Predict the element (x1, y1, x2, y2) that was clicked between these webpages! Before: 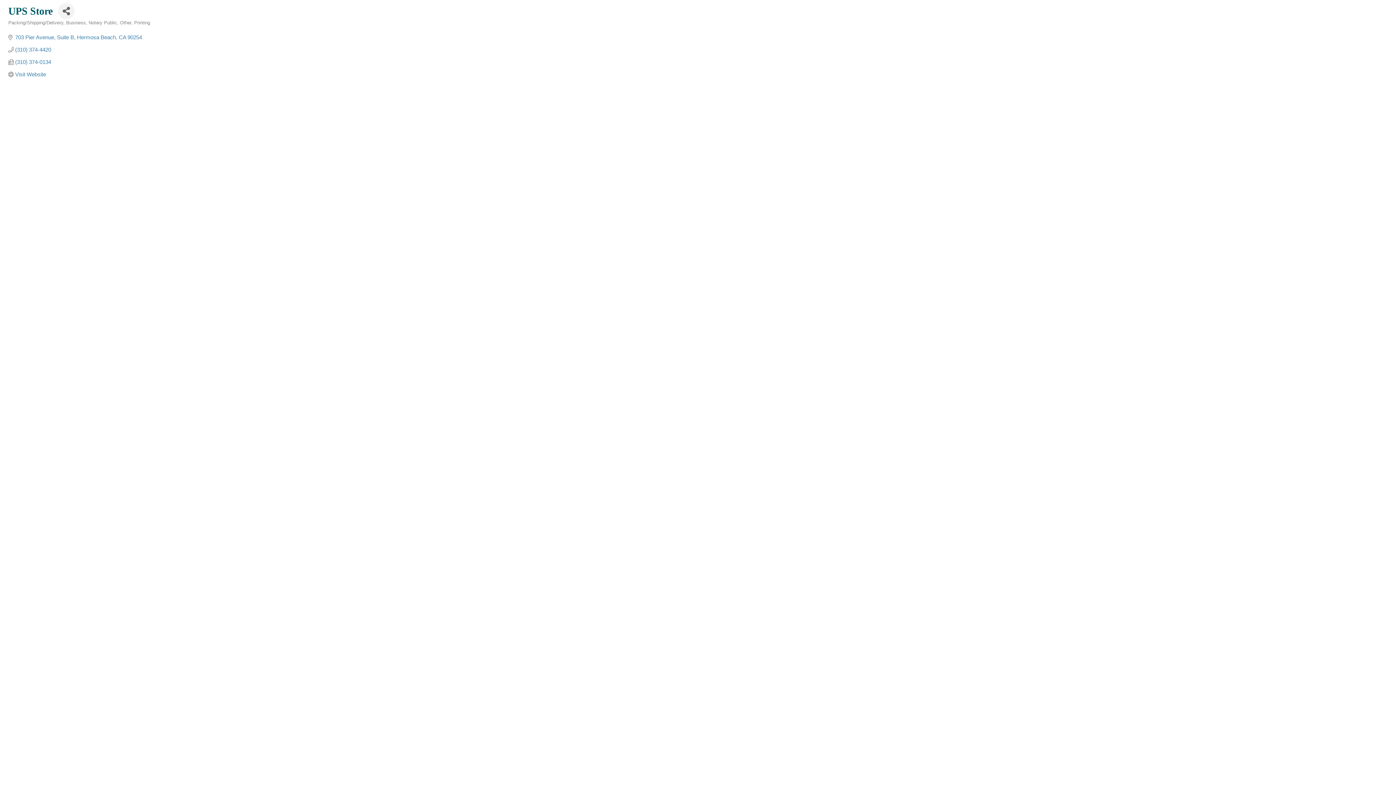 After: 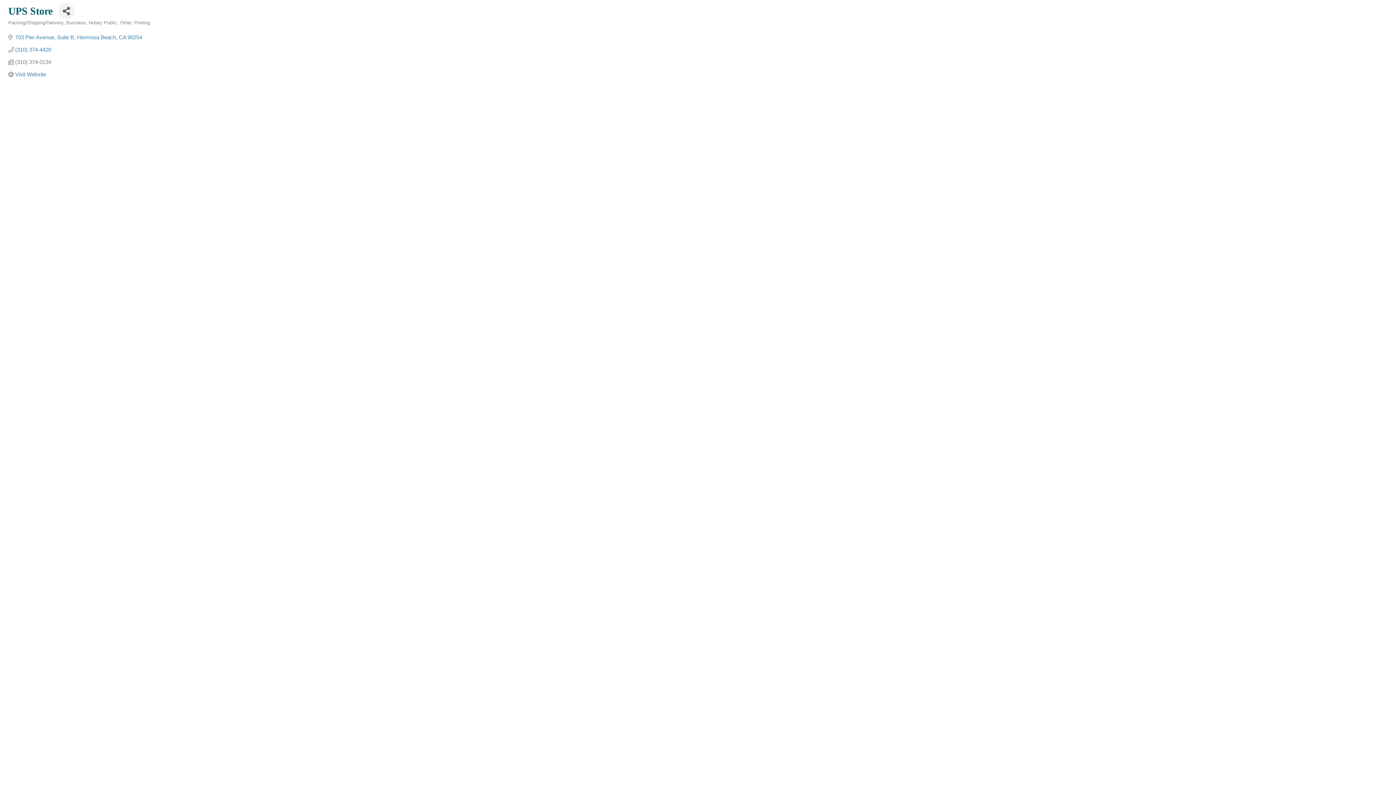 Action: label: (310) 374-0134 bbox: (15, 58, 51, 65)